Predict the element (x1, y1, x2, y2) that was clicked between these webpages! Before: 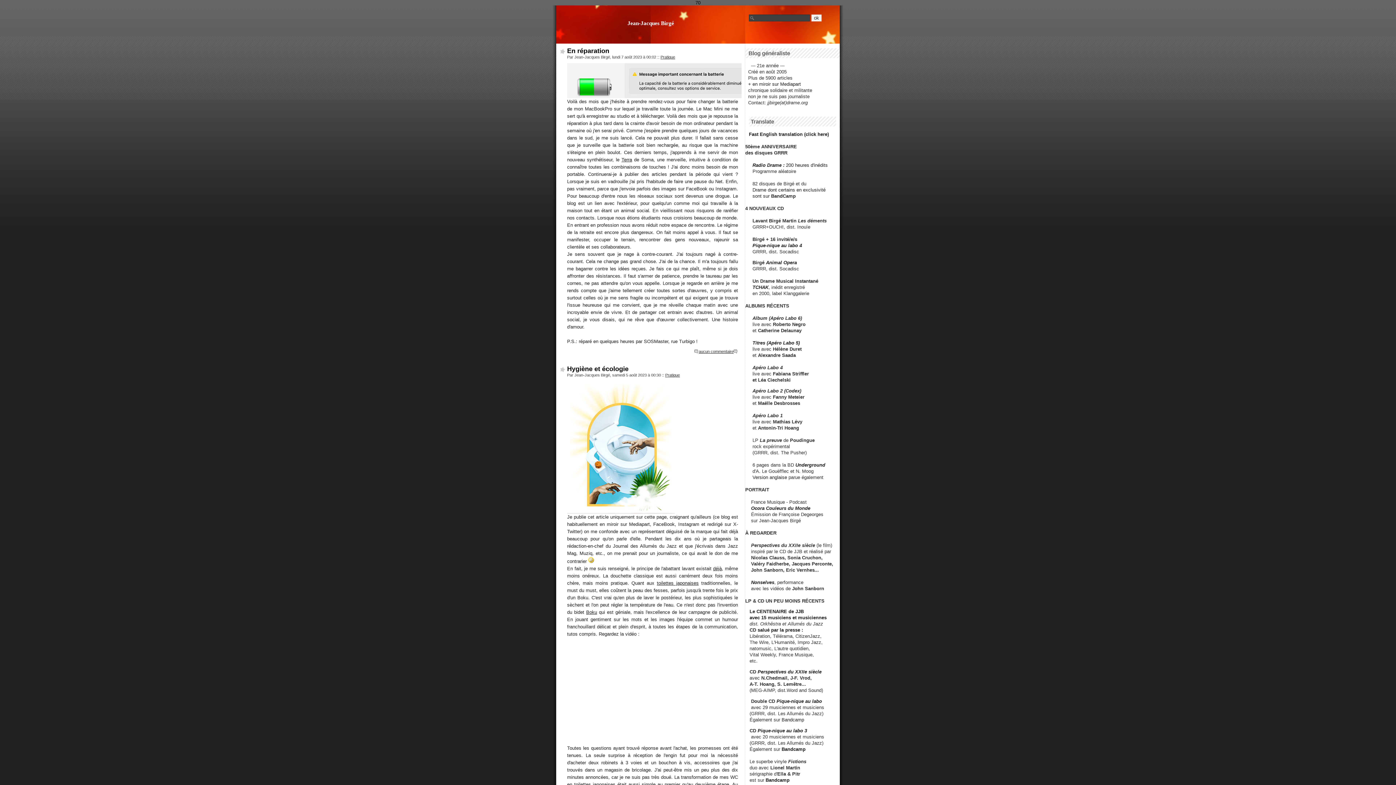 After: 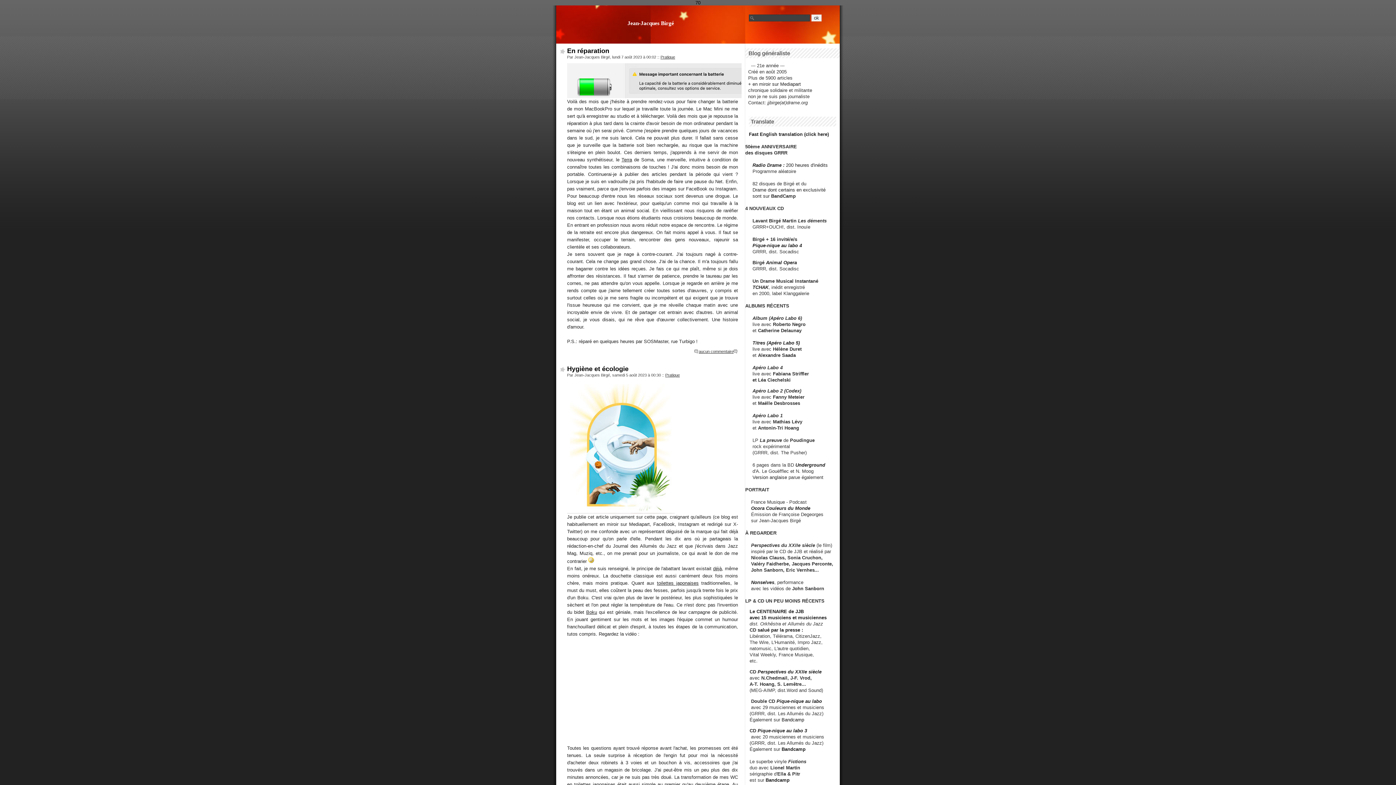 Action: bbox: (781, 717, 804, 722) label: Bandcamp